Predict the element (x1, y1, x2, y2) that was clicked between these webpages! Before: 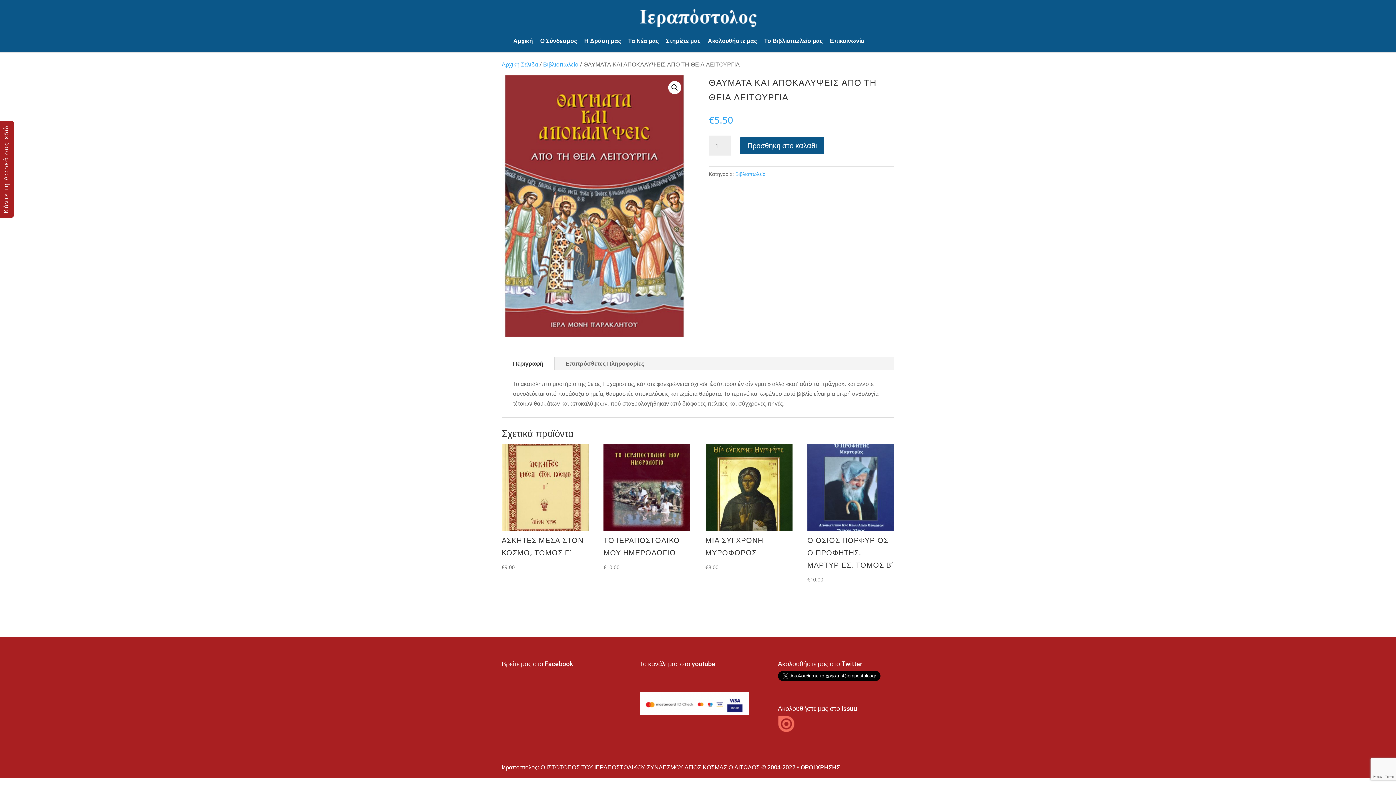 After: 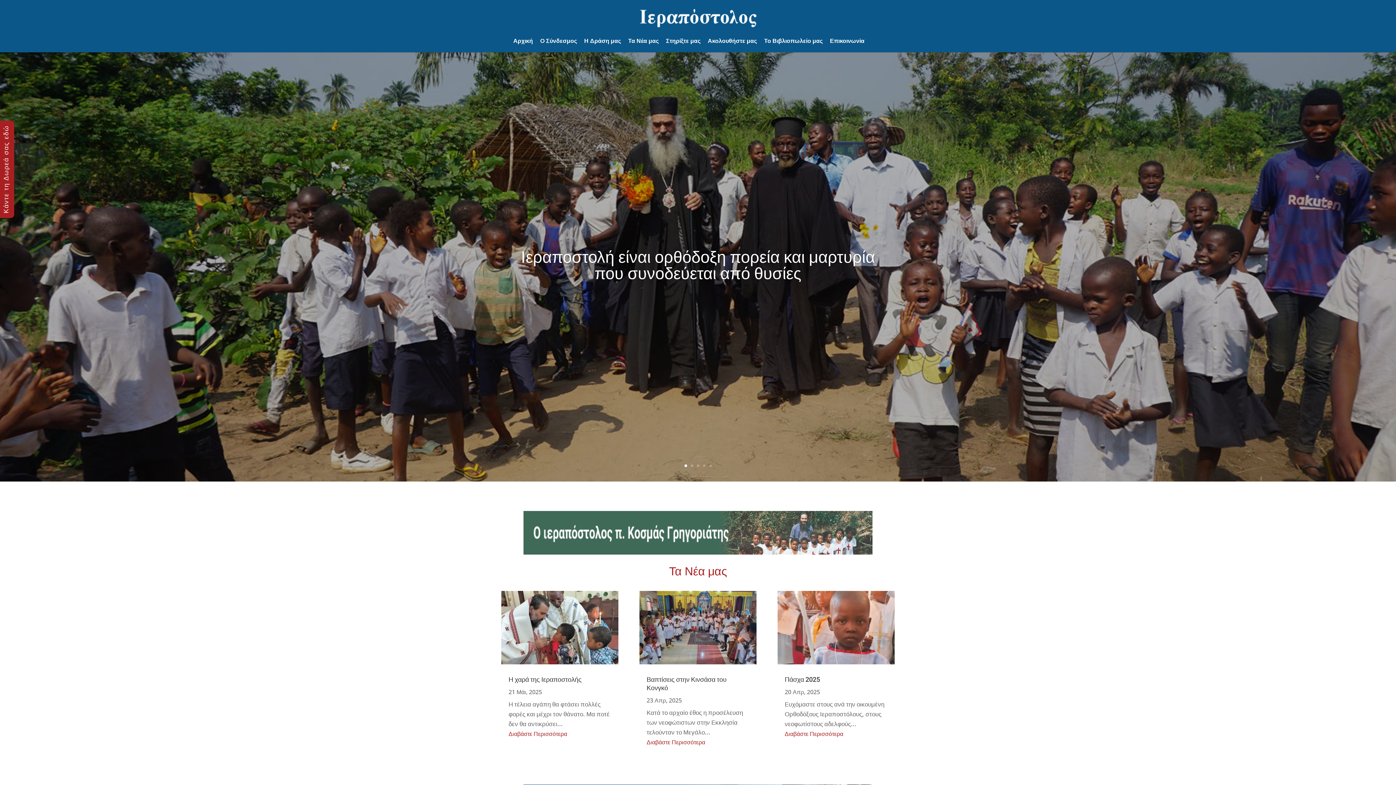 Action: bbox: (501, 60, 538, 68) label: Αρχική Σελίδα